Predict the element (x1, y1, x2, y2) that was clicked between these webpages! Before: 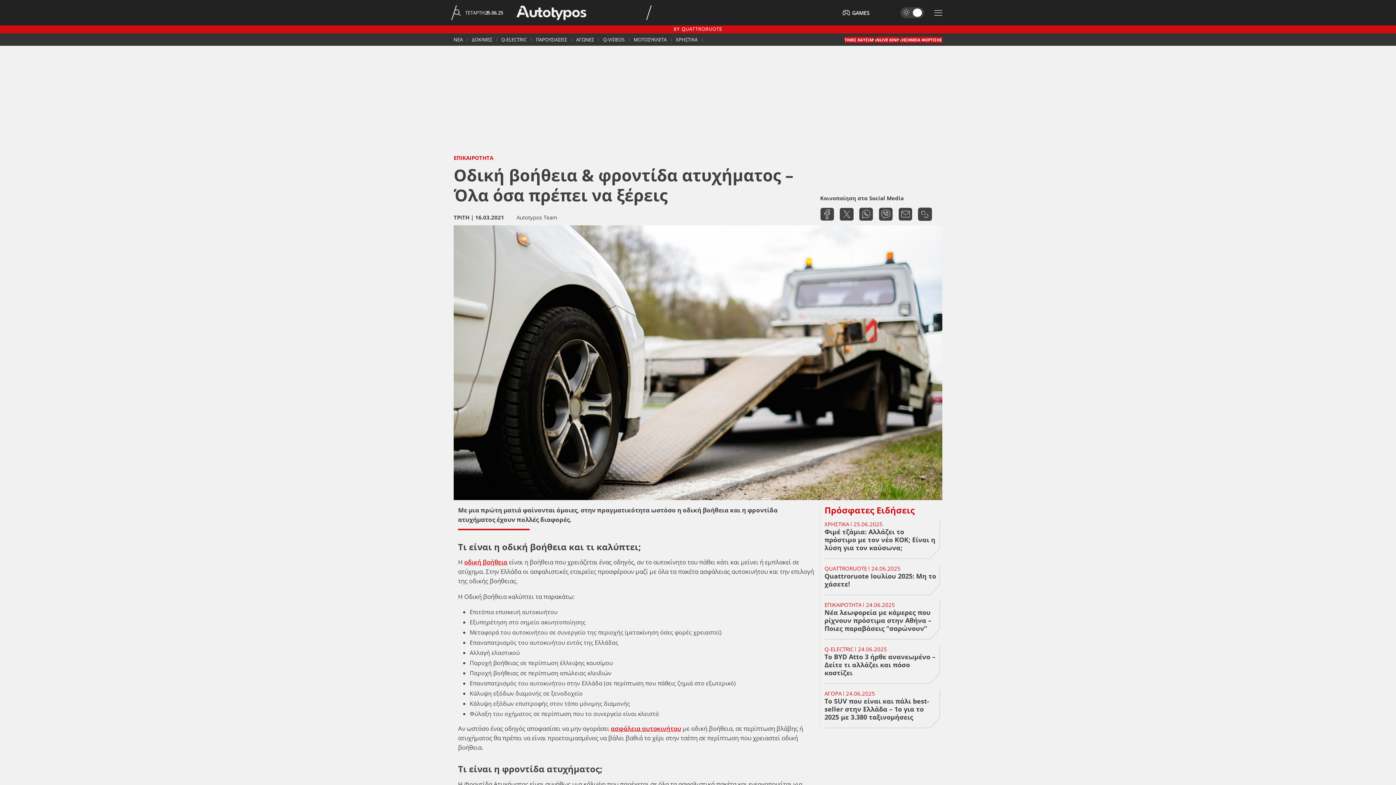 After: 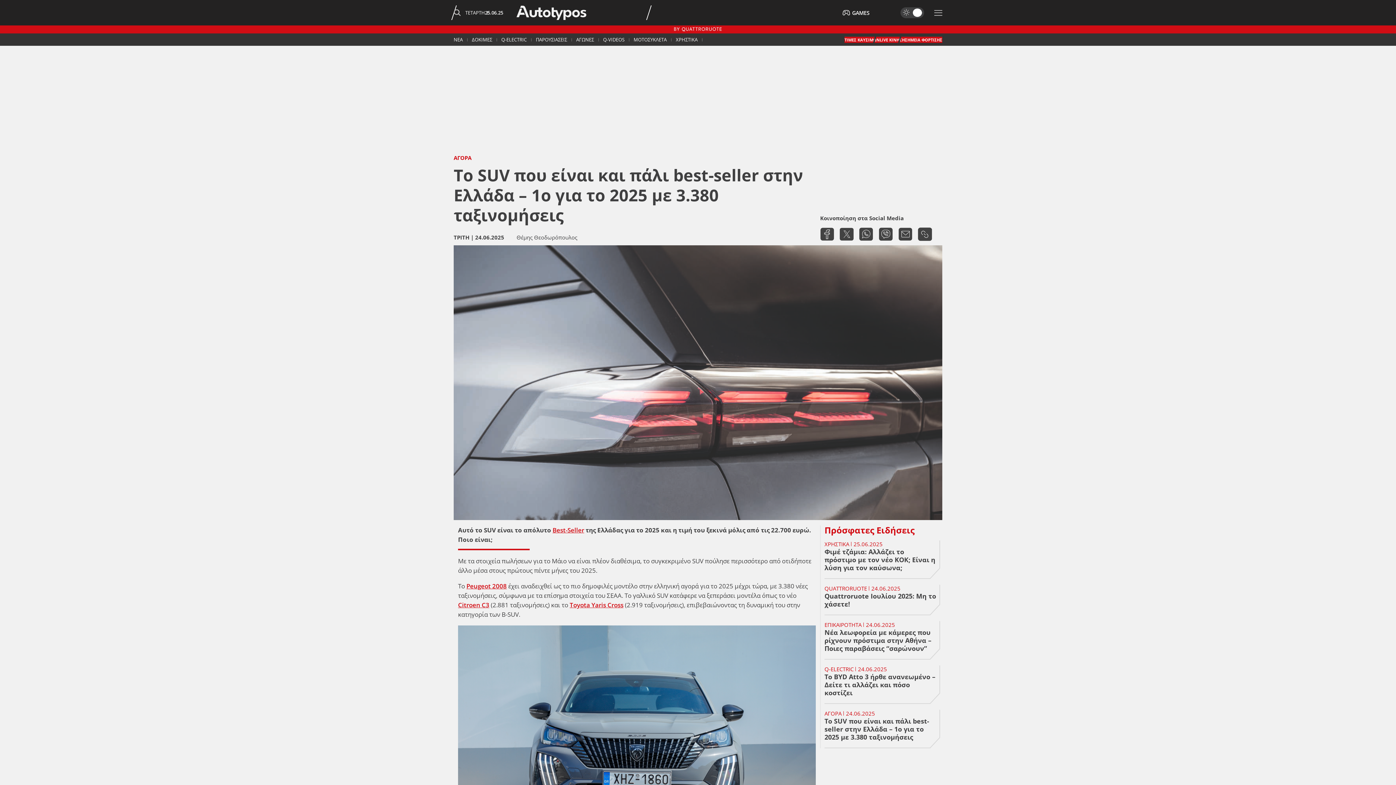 Action: label: ΑΓΟΡΑ

24.06.2025

Το SUV που είναι και πάλι best-seller στην Ελλάδα – 1ο για το 2025 με 3.380 ταξινομήσεις bbox: (824, 690, 940, 728)